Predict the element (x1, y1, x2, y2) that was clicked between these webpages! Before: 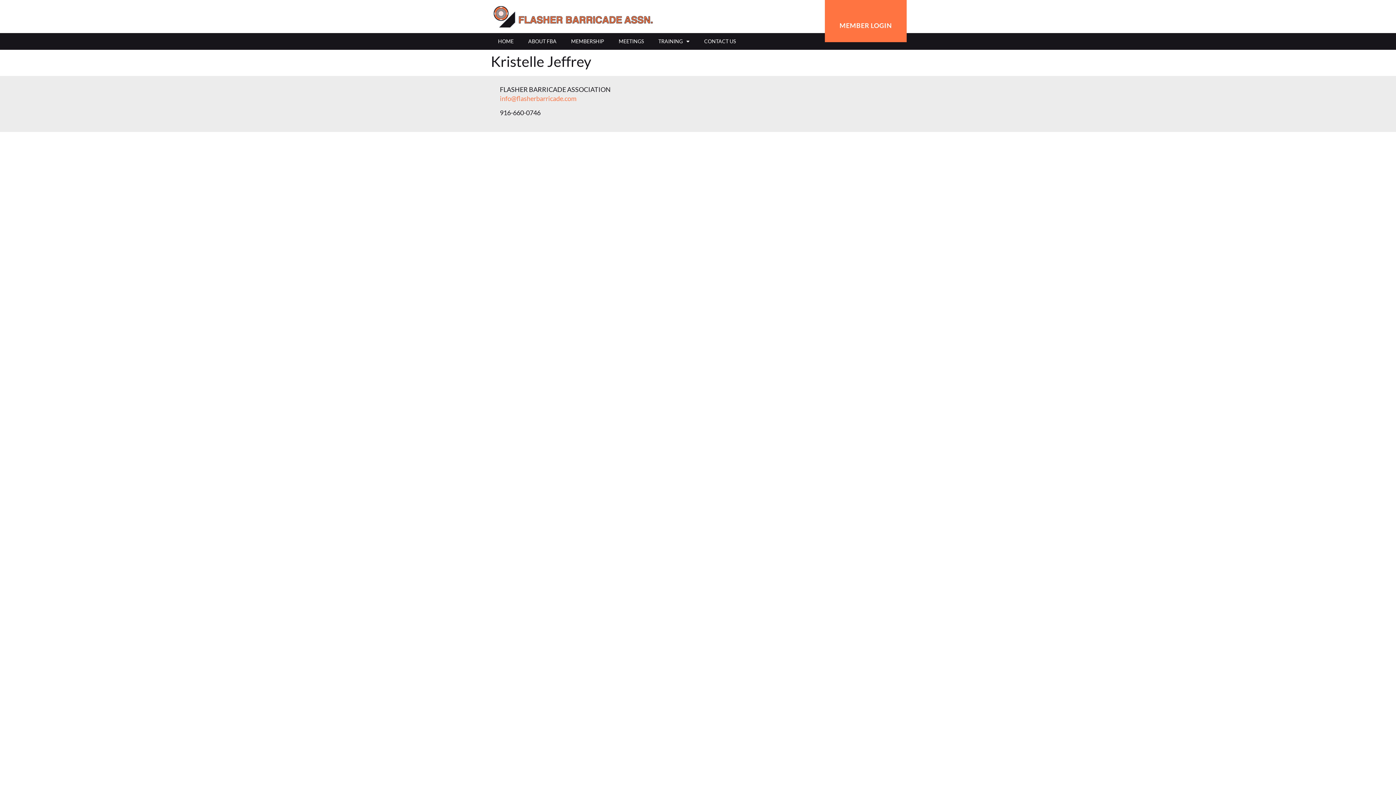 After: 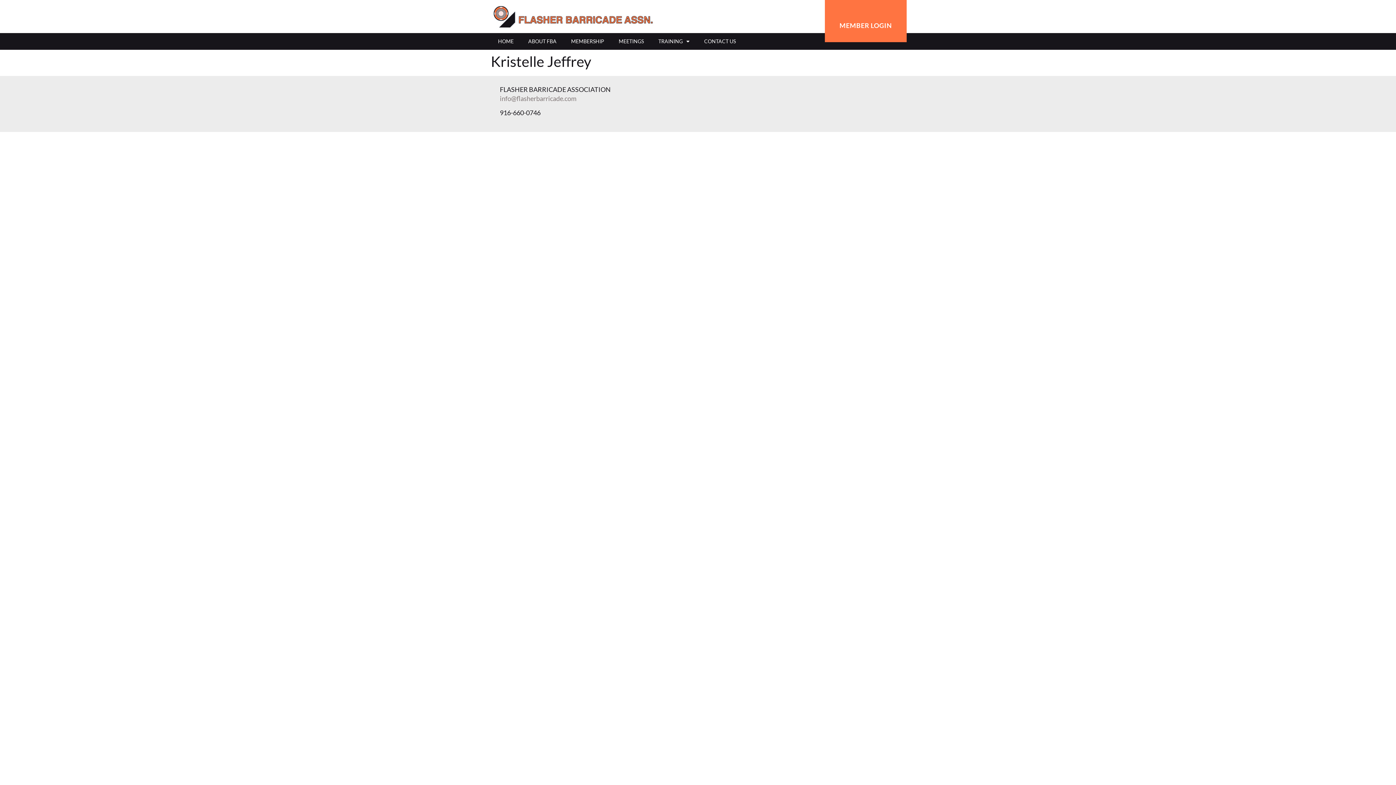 Action: bbox: (500, 94, 576, 102) label: info@flasherbarricade.com